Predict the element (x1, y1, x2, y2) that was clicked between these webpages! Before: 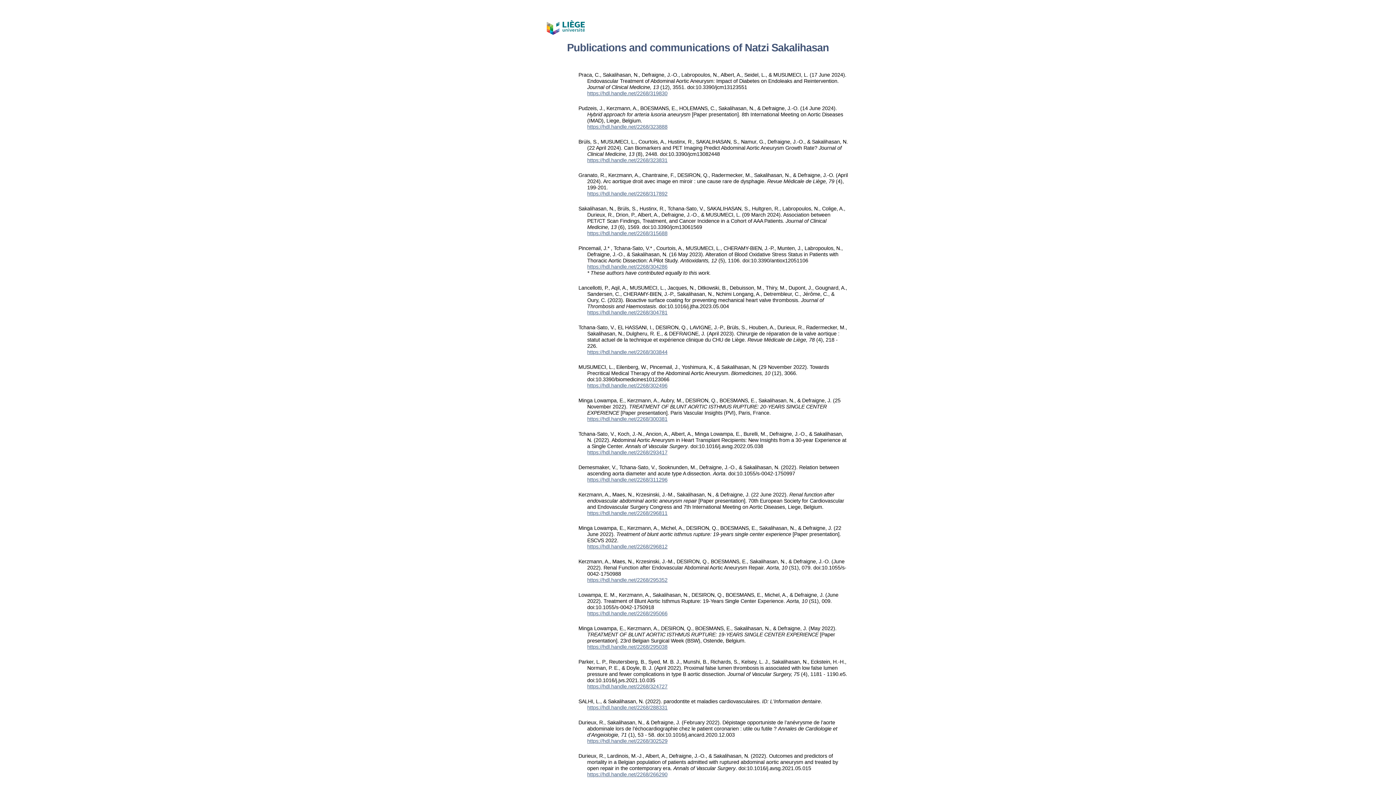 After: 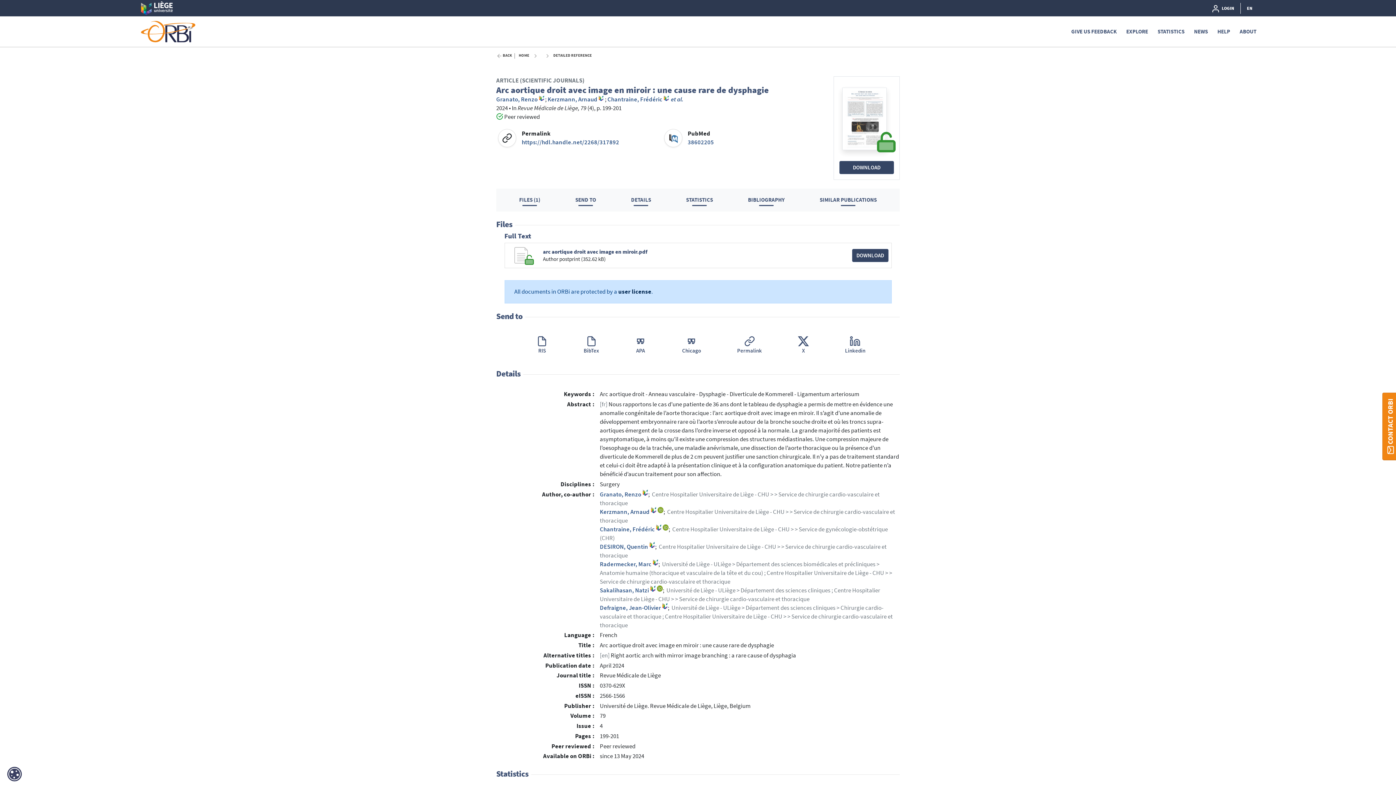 Action: bbox: (587, 191, 667, 196) label: https://hdl.handle.net/2268/317892